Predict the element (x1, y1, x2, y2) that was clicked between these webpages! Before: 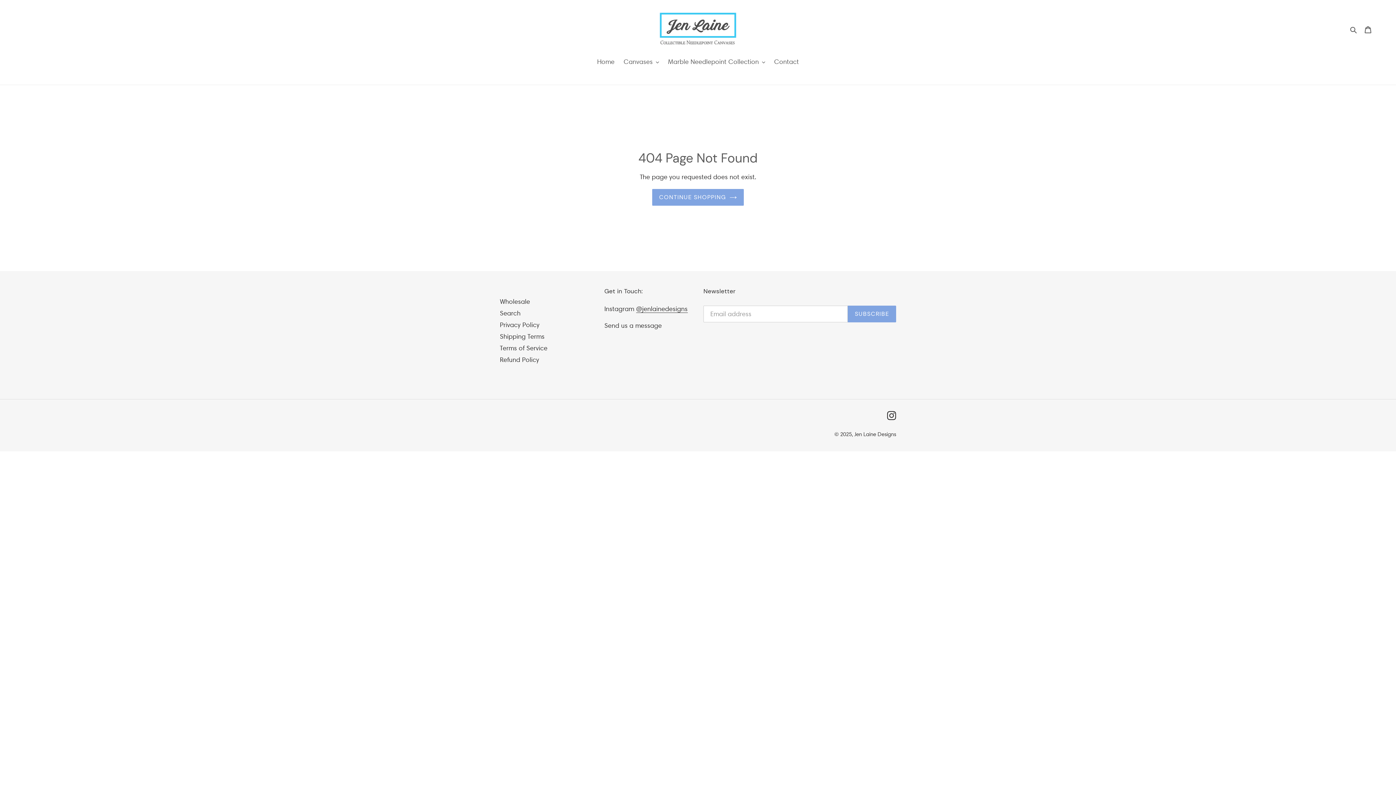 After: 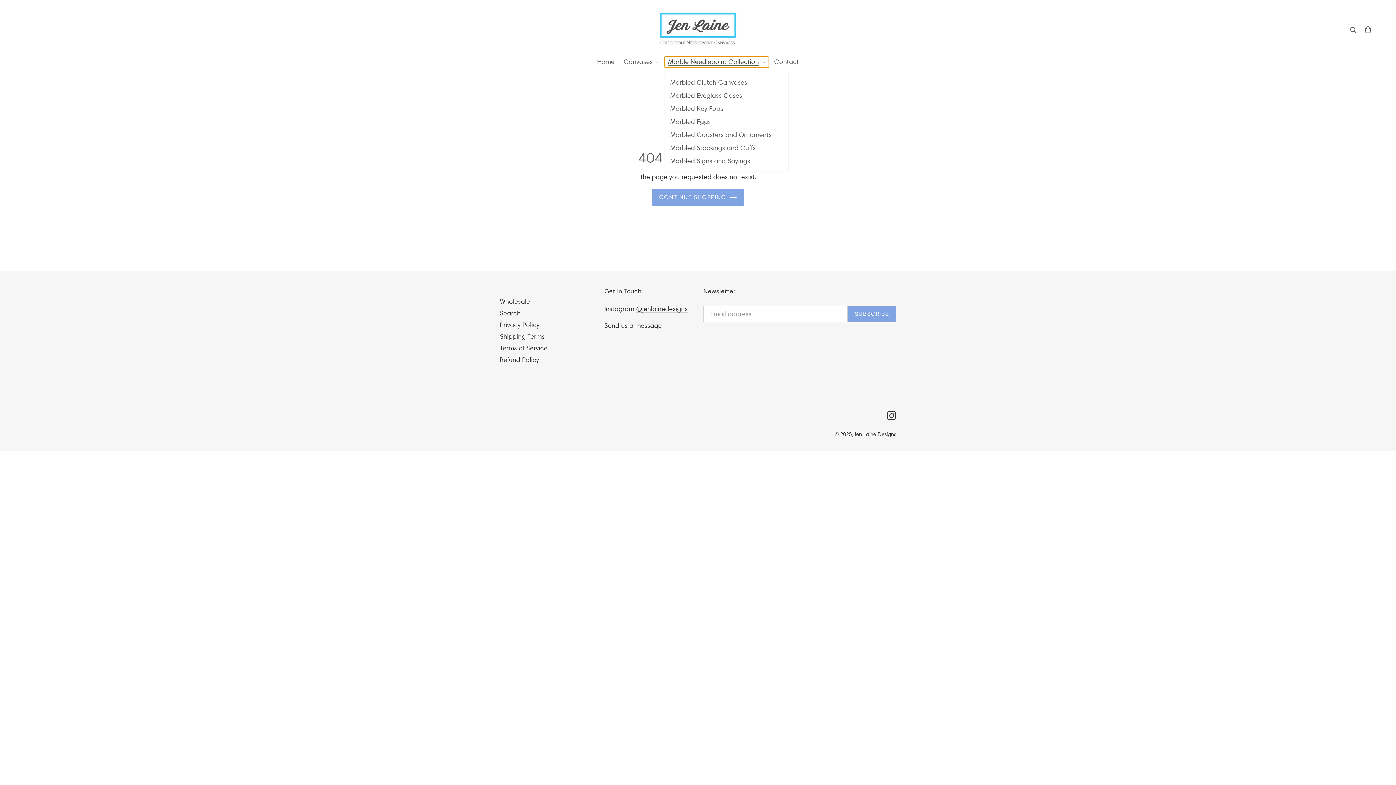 Action: bbox: (664, 56, 768, 67) label: Marble Needlepoint Collection